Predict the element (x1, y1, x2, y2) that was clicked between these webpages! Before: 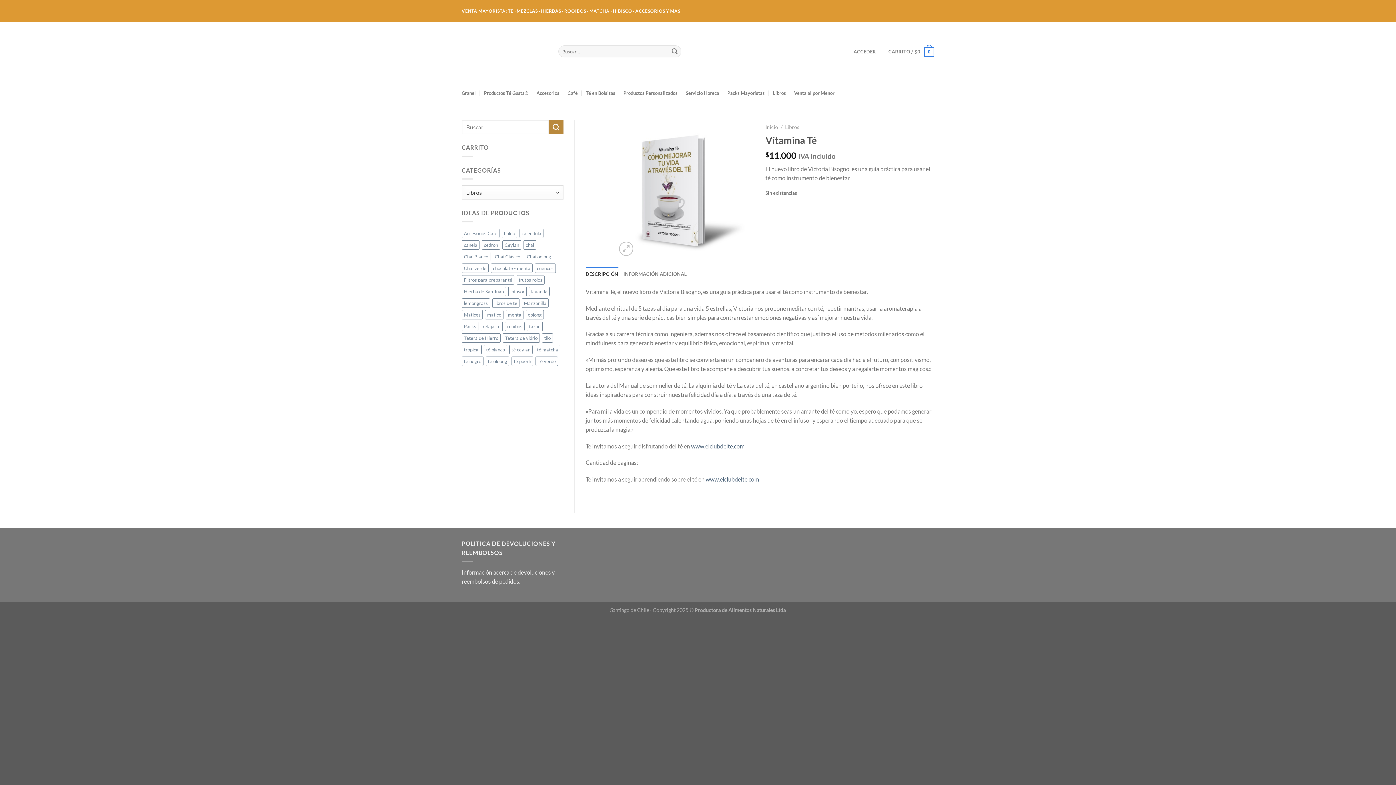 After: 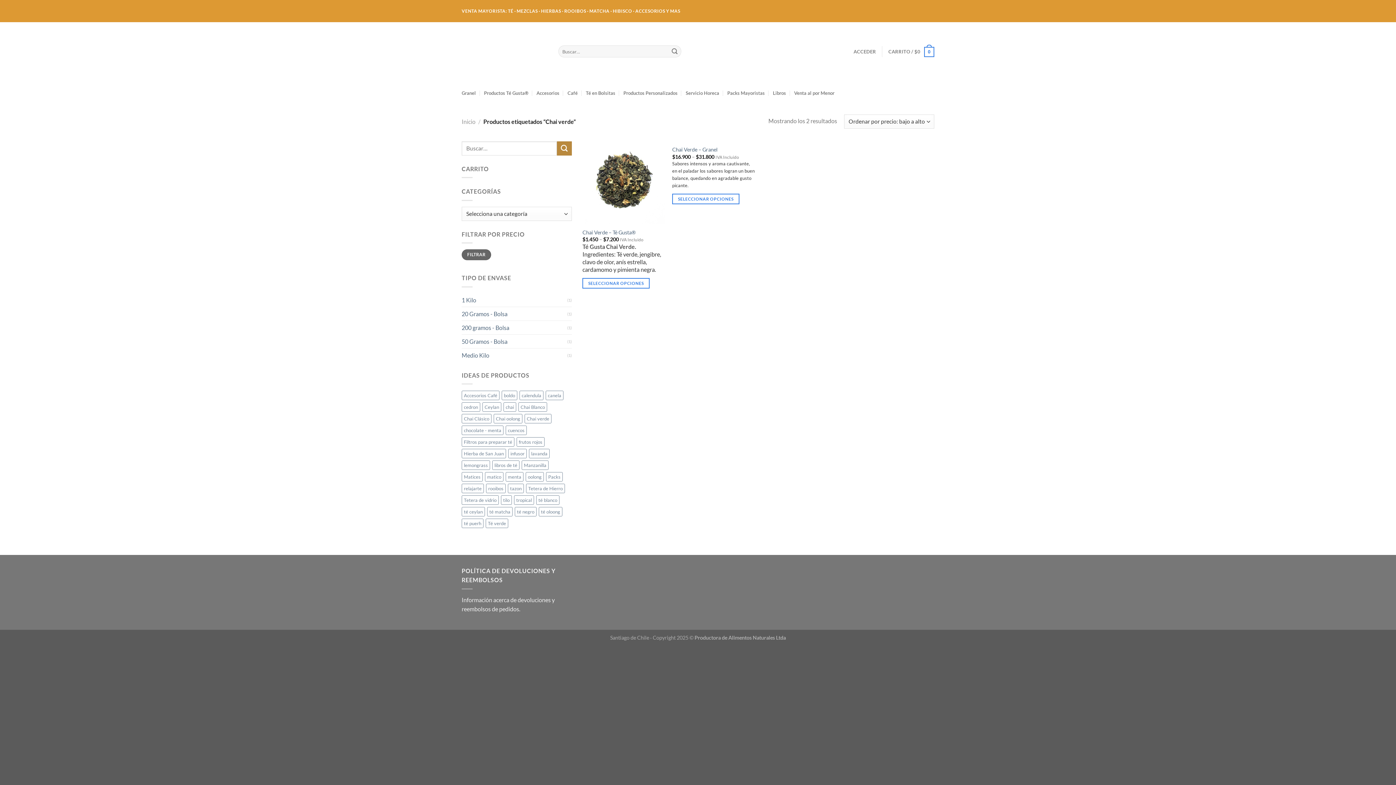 Action: label: Chai verde (2 elementos) bbox: (461, 263, 488, 272)